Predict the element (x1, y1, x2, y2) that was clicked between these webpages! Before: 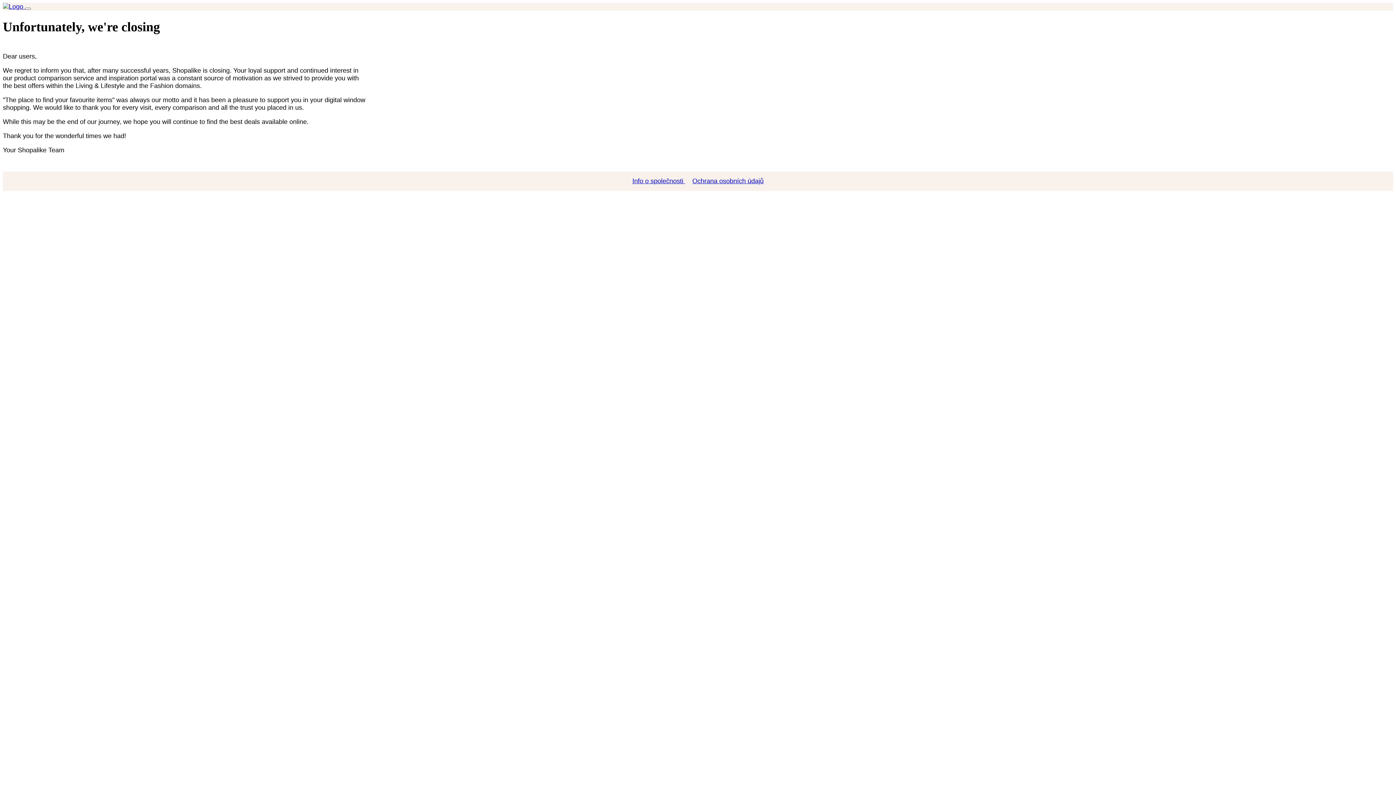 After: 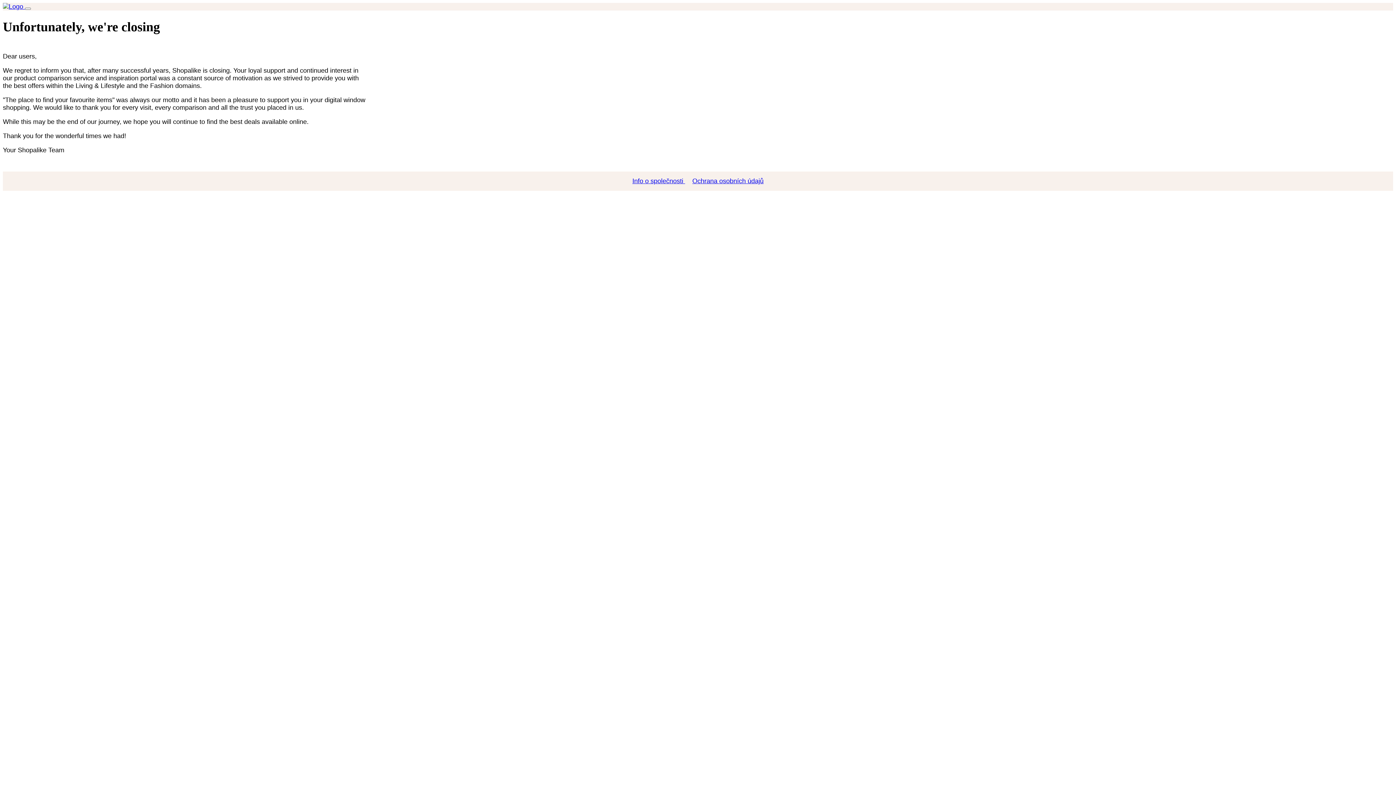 Action: bbox: (2, 2, 25, 10) label:  